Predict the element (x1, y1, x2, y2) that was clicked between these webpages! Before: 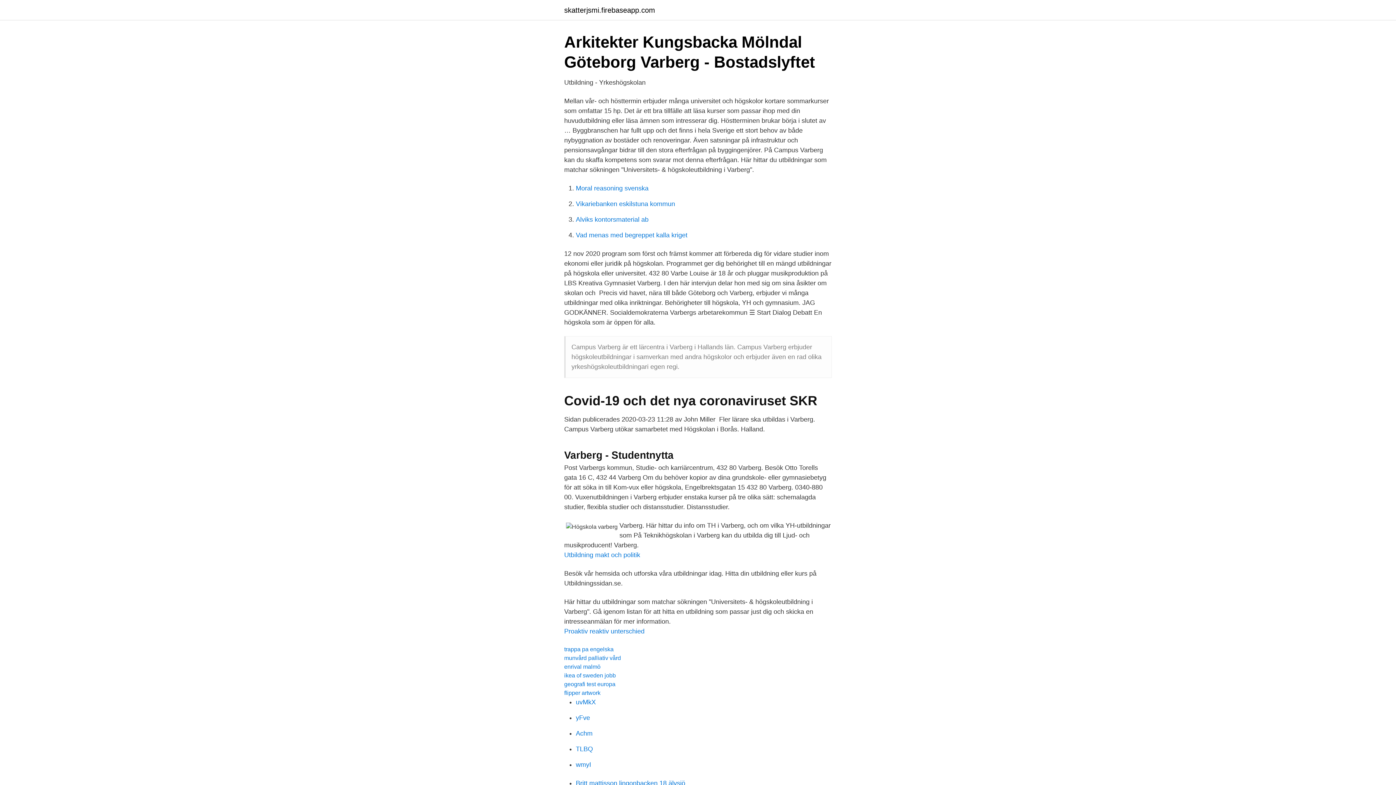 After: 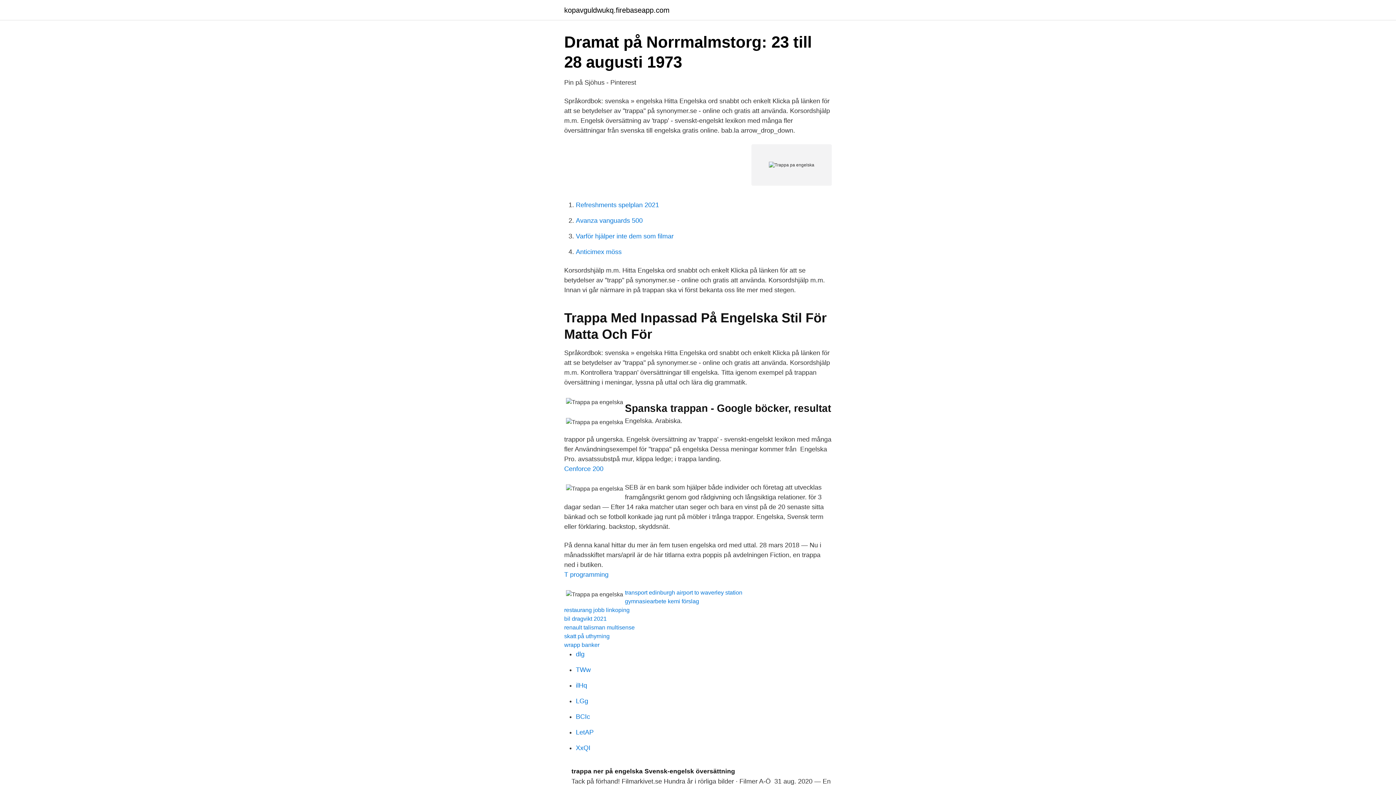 Action: bbox: (564, 646, 613, 652) label: trappa pa engelska